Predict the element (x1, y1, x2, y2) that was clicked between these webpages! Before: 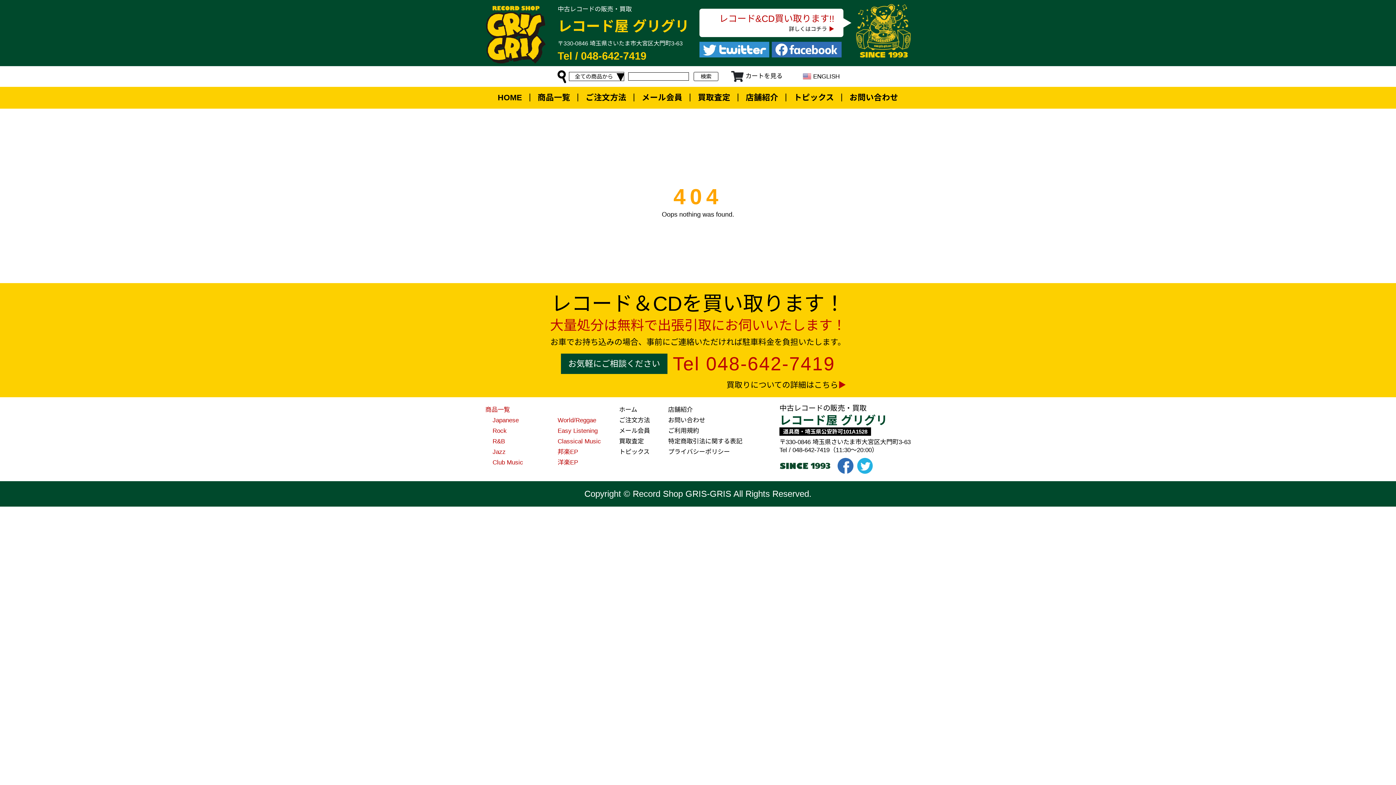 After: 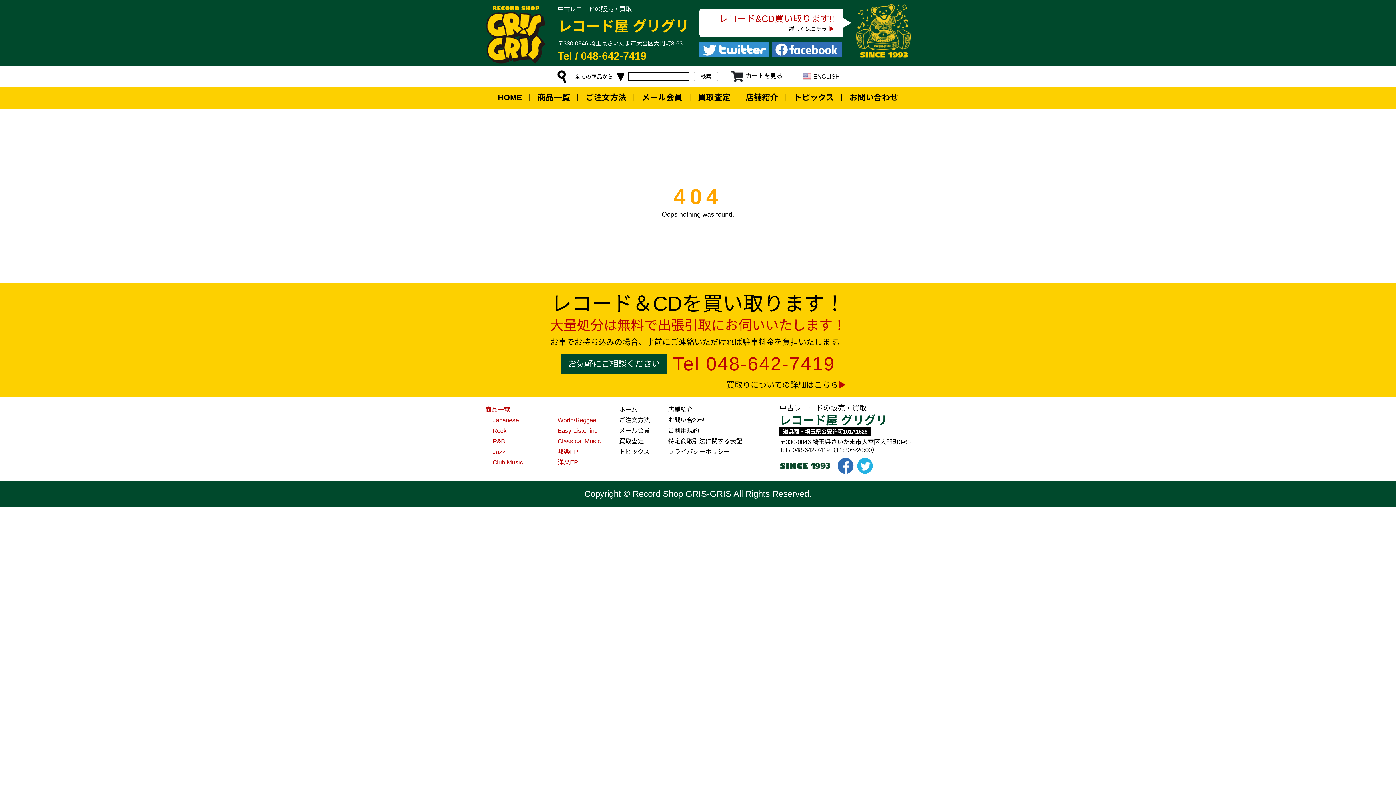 Action: bbox: (837, 458, 853, 474)